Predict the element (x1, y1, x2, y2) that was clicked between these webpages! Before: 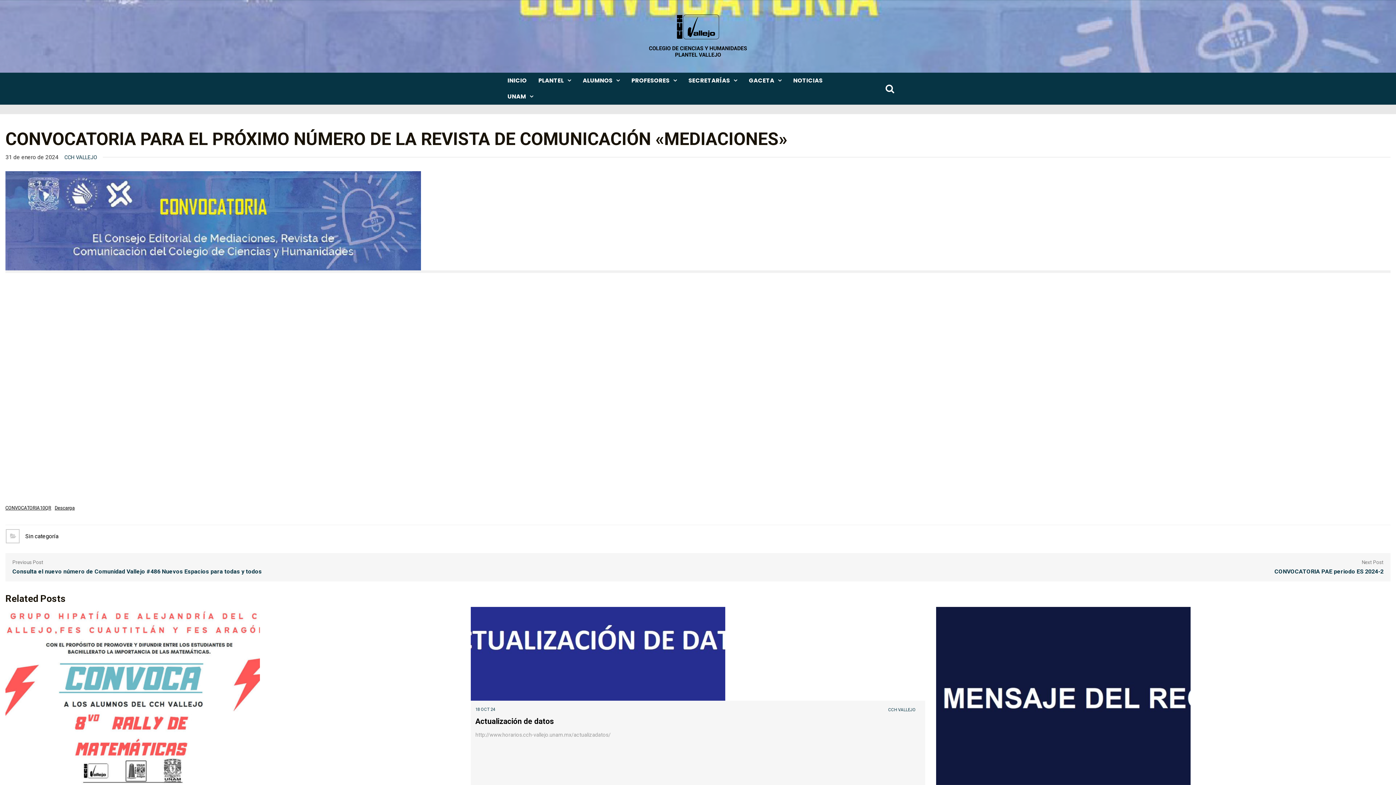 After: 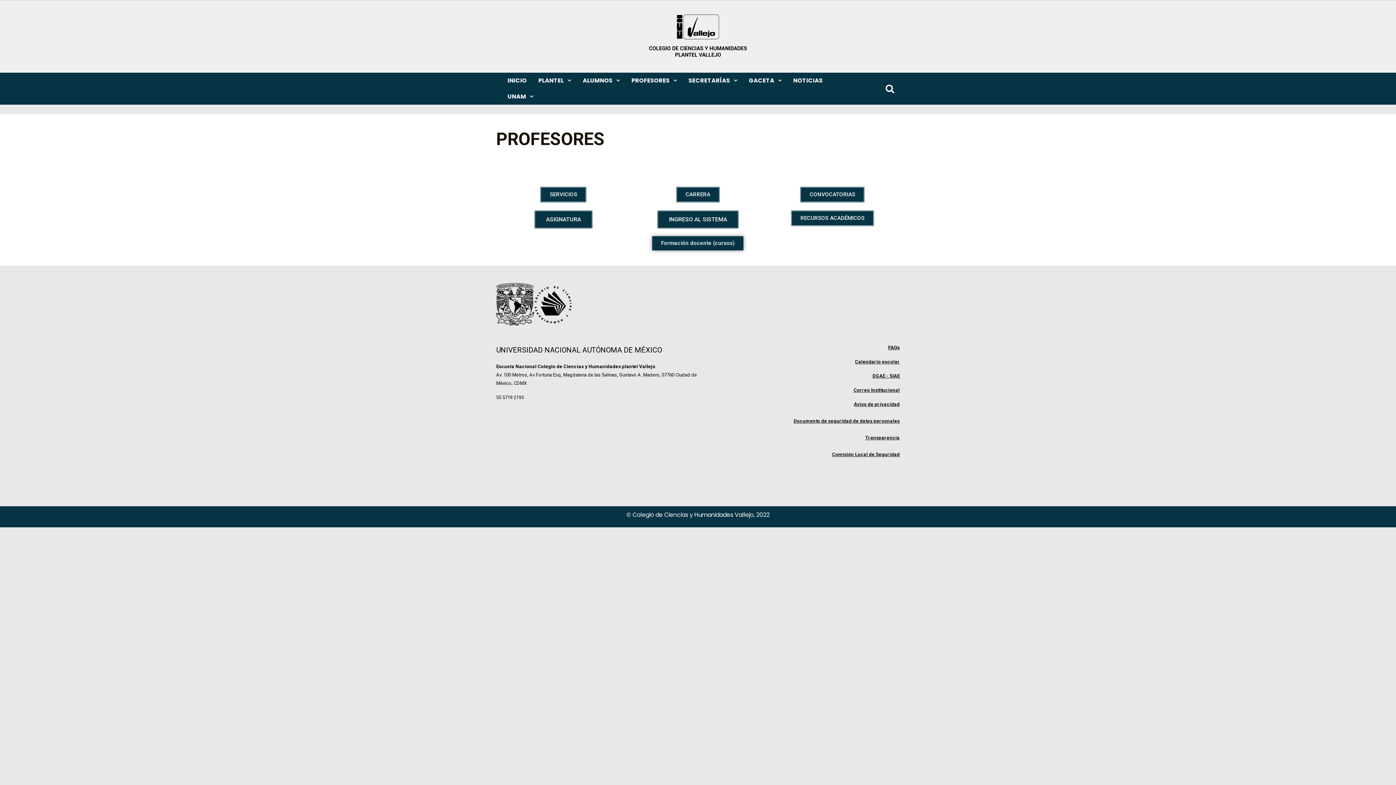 Action: bbox: (625, 72, 682, 88) label: PROFESORES